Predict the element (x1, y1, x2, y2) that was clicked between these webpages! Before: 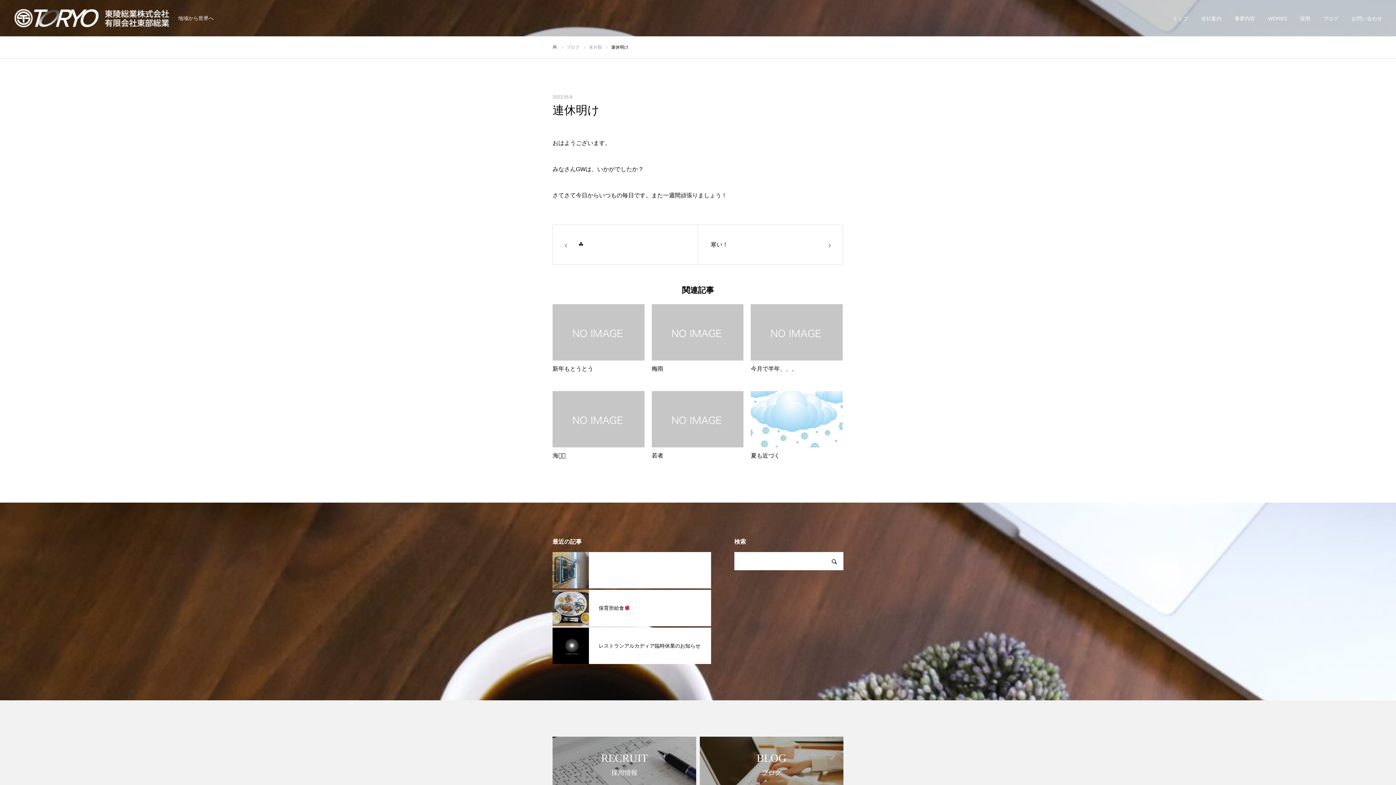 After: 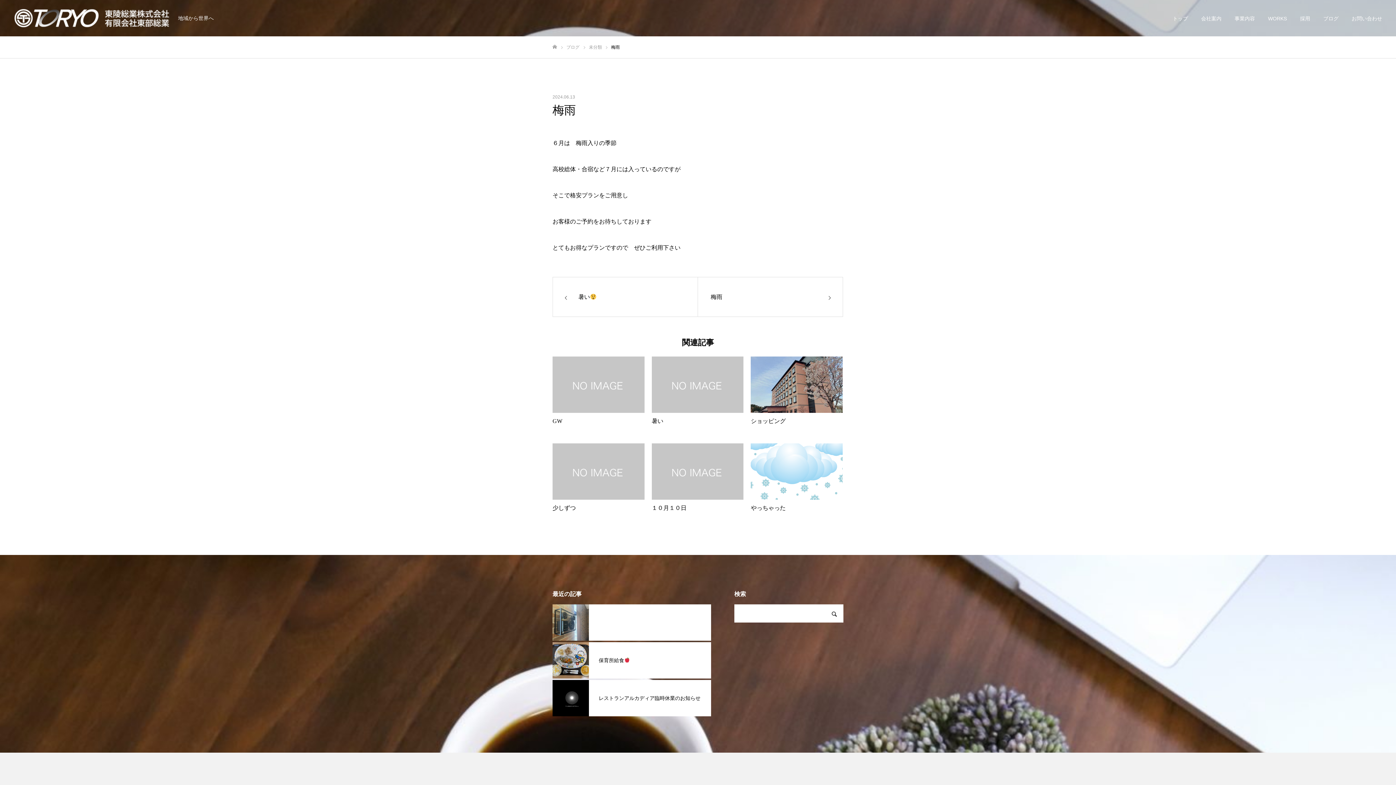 Action: label: 梅雨 bbox: (651, 304, 743, 383)